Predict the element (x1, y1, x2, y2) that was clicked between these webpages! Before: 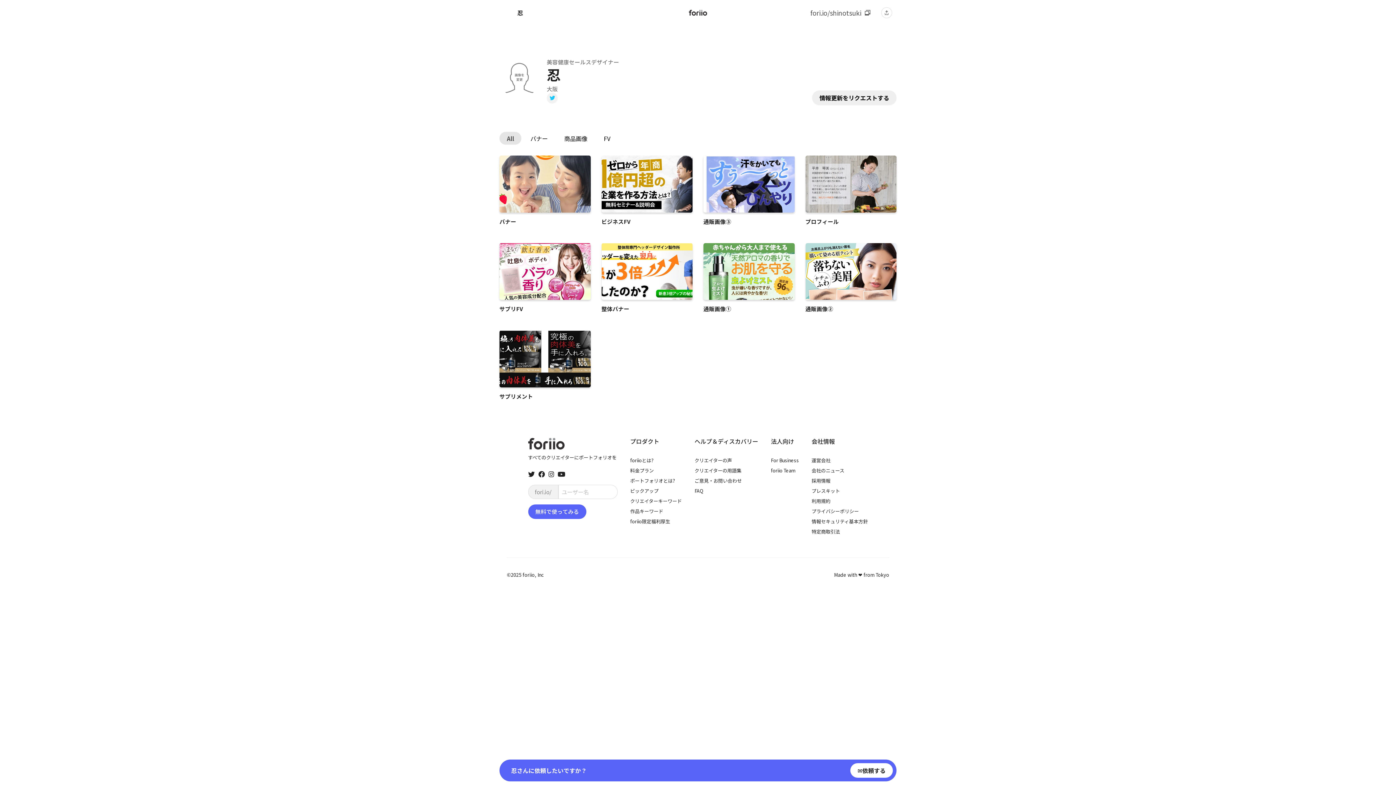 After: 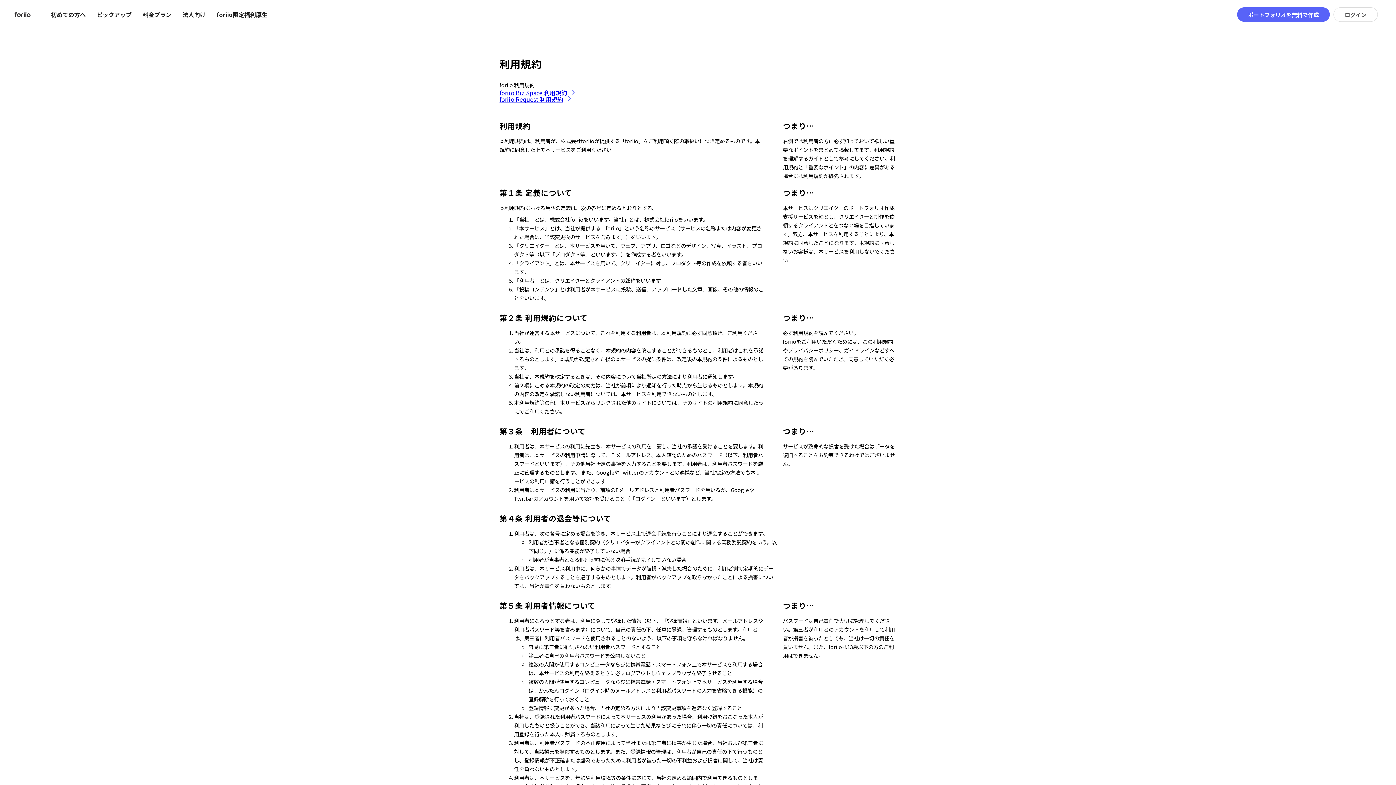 Action: label: 利用規約 bbox: (811, 498, 868, 508)